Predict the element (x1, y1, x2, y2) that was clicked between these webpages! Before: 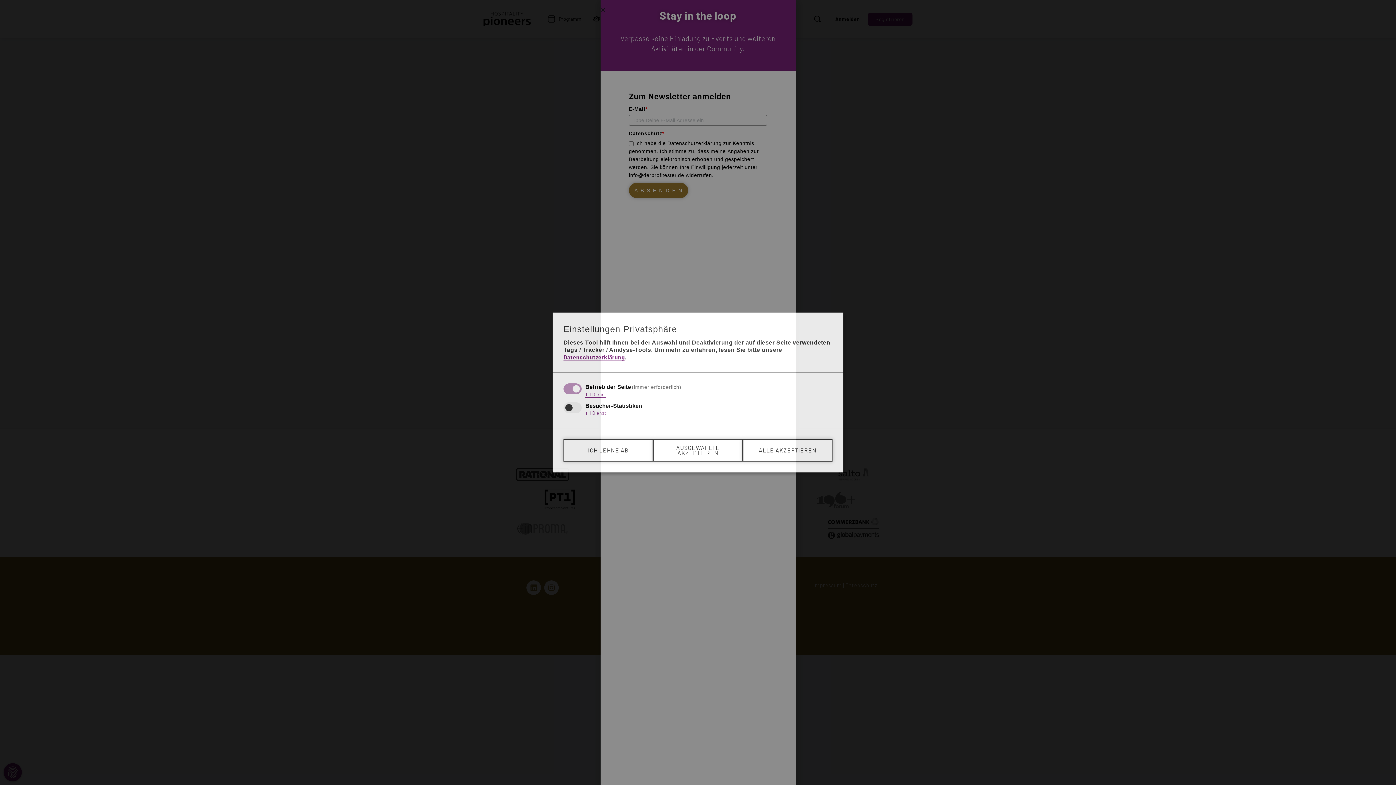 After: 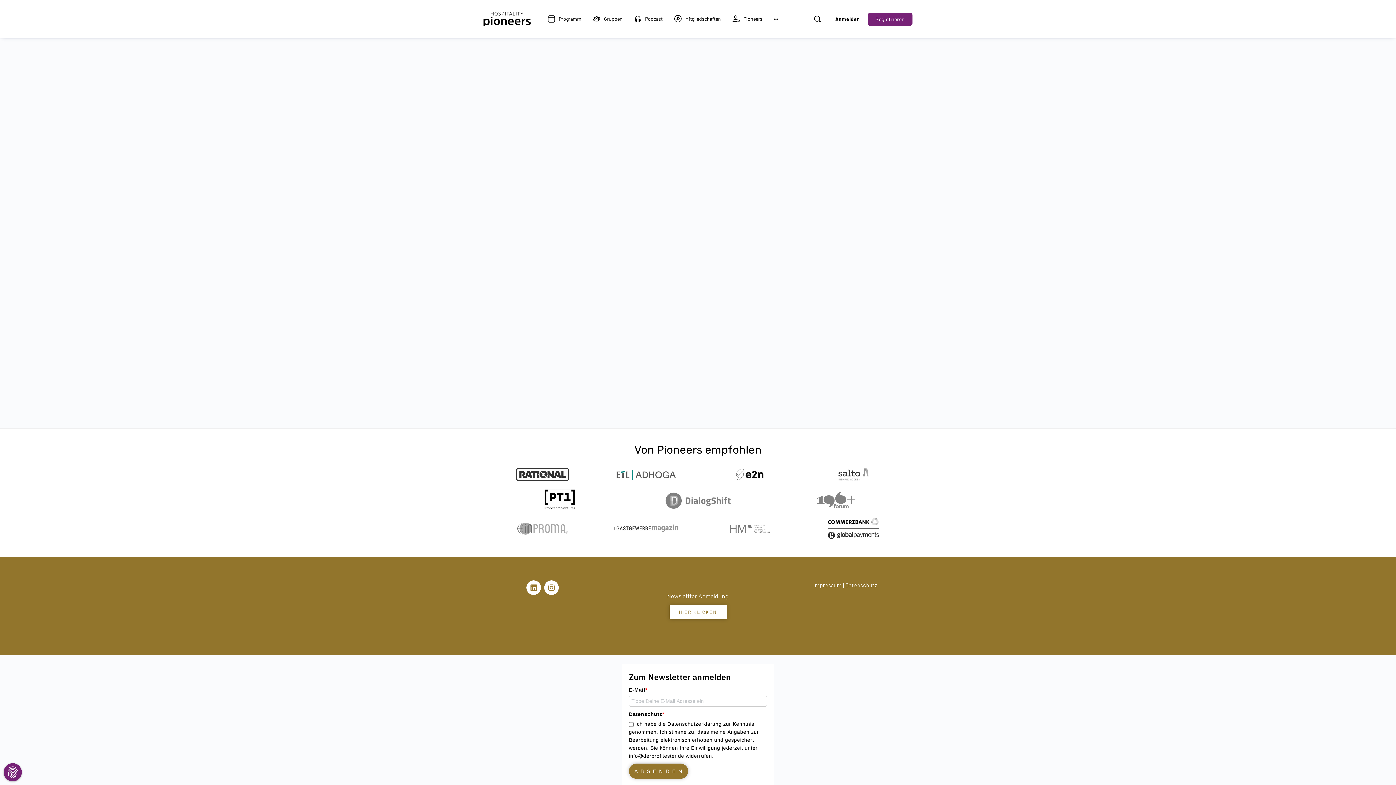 Action: label: ICH LEHNE AB bbox: (563, 439, 653, 461)